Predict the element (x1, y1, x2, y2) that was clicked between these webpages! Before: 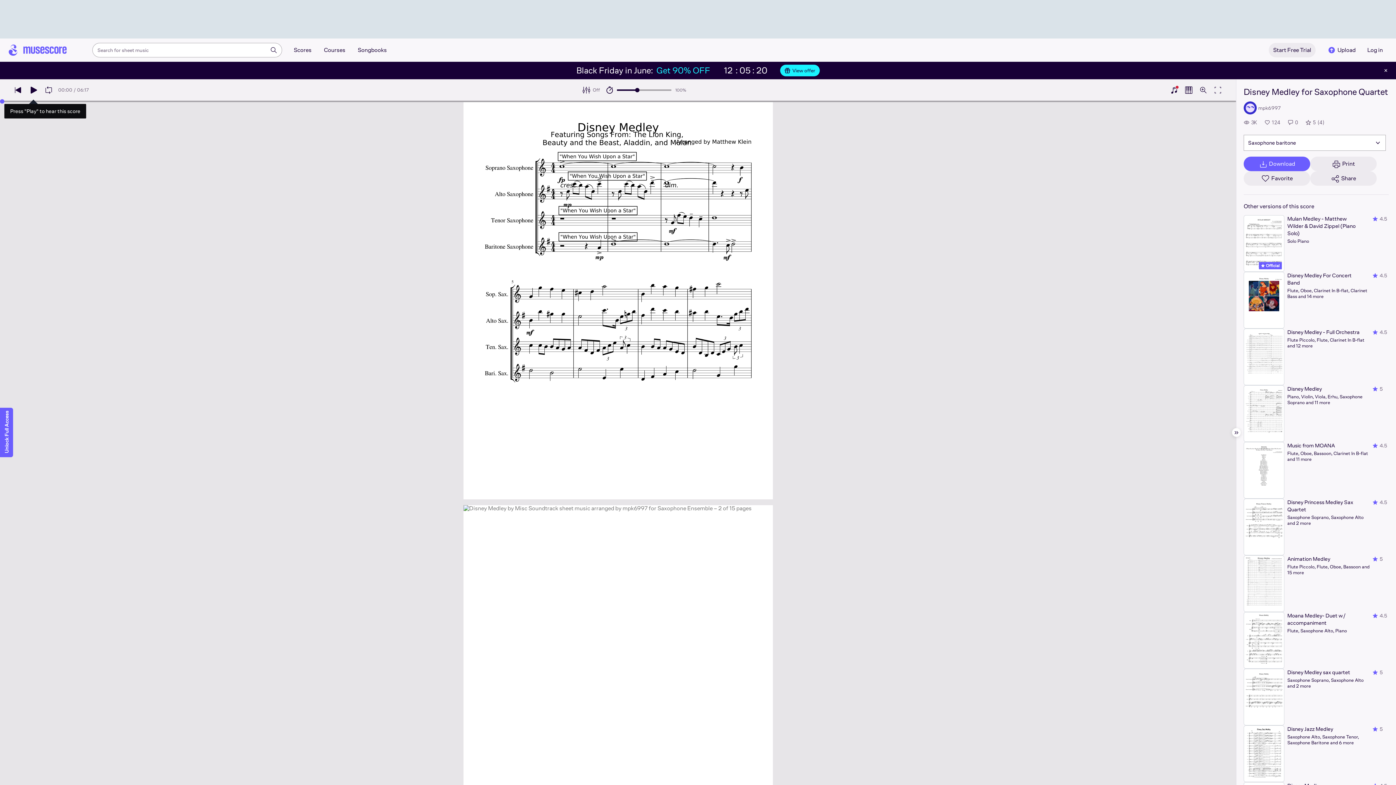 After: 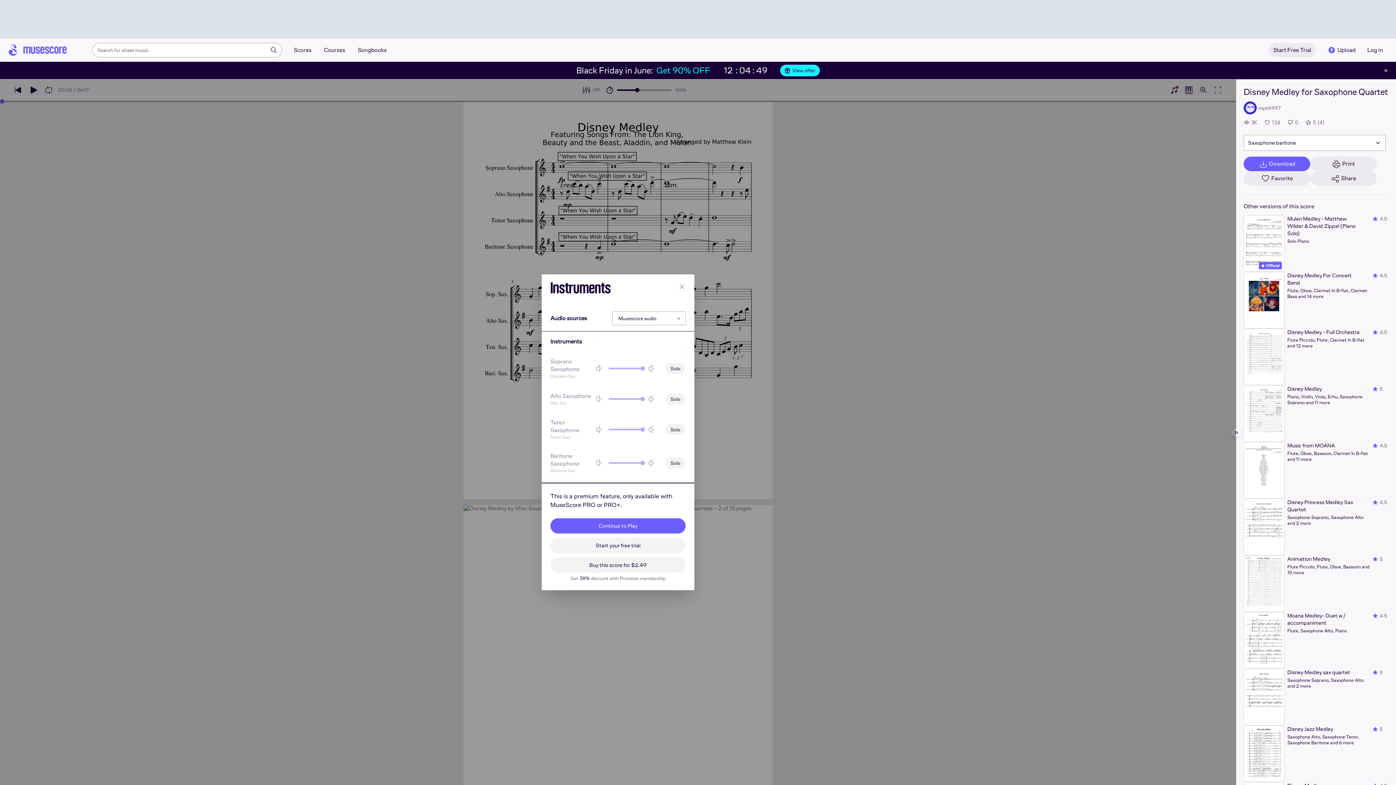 Action: bbox: (579, 82, 605, 97) label: Off